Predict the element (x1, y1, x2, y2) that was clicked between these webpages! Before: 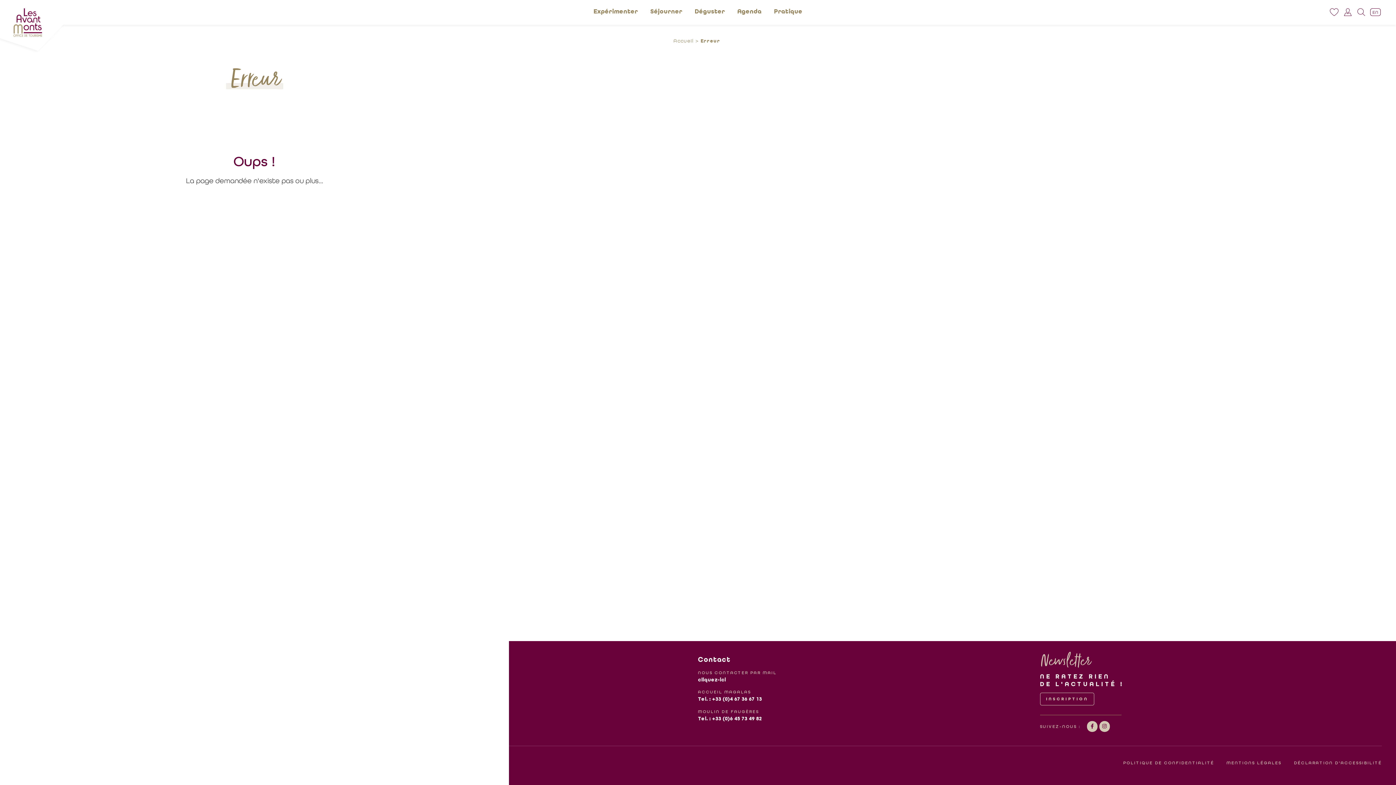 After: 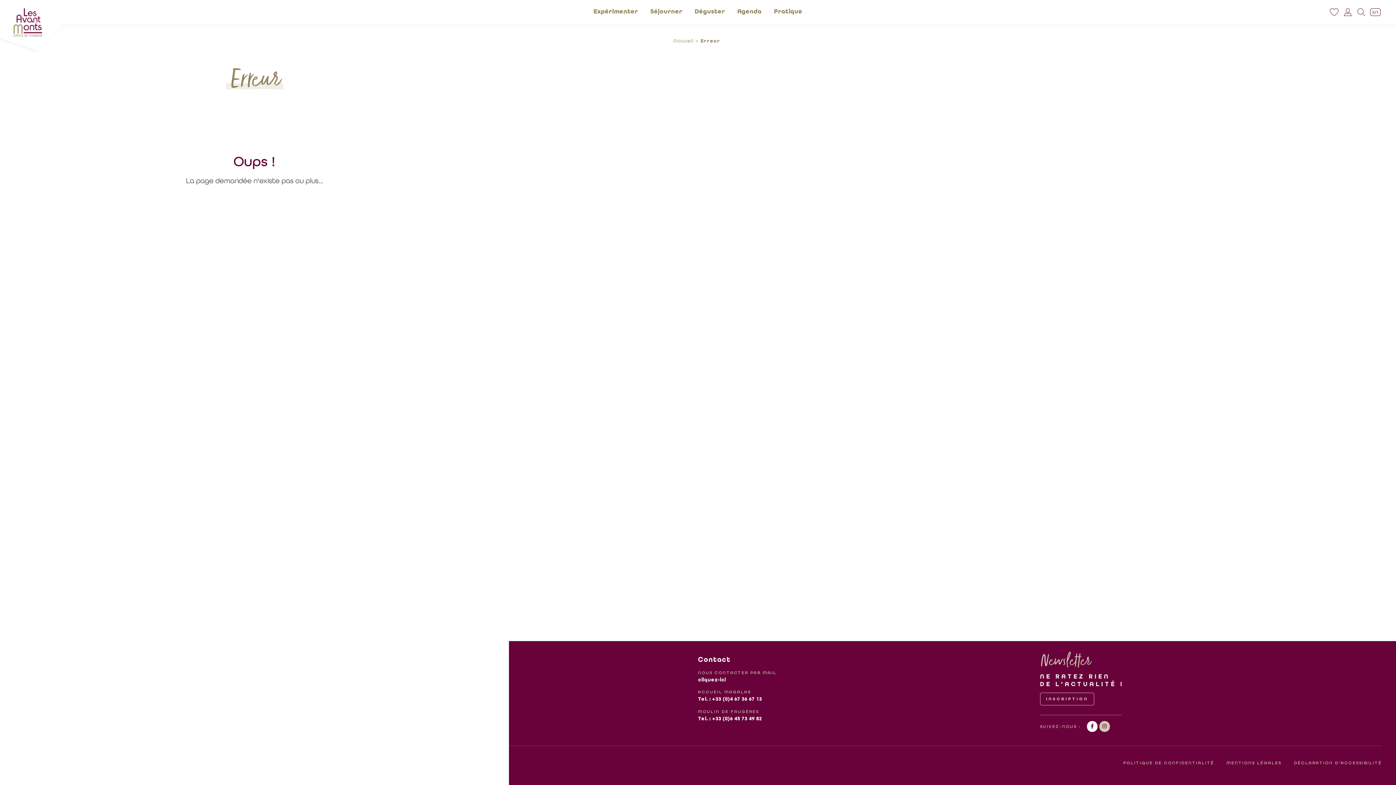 Action: bbox: (1087, 721, 1097, 732)